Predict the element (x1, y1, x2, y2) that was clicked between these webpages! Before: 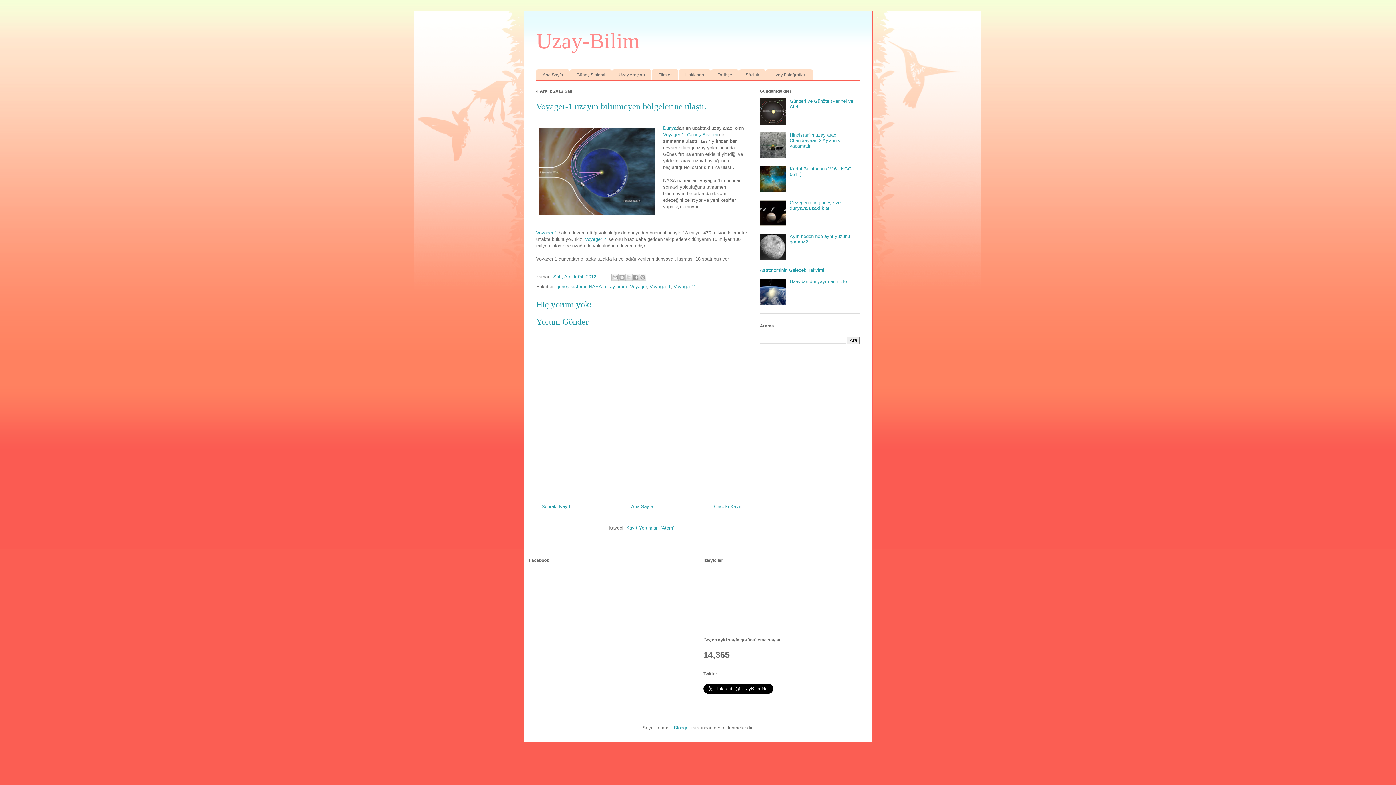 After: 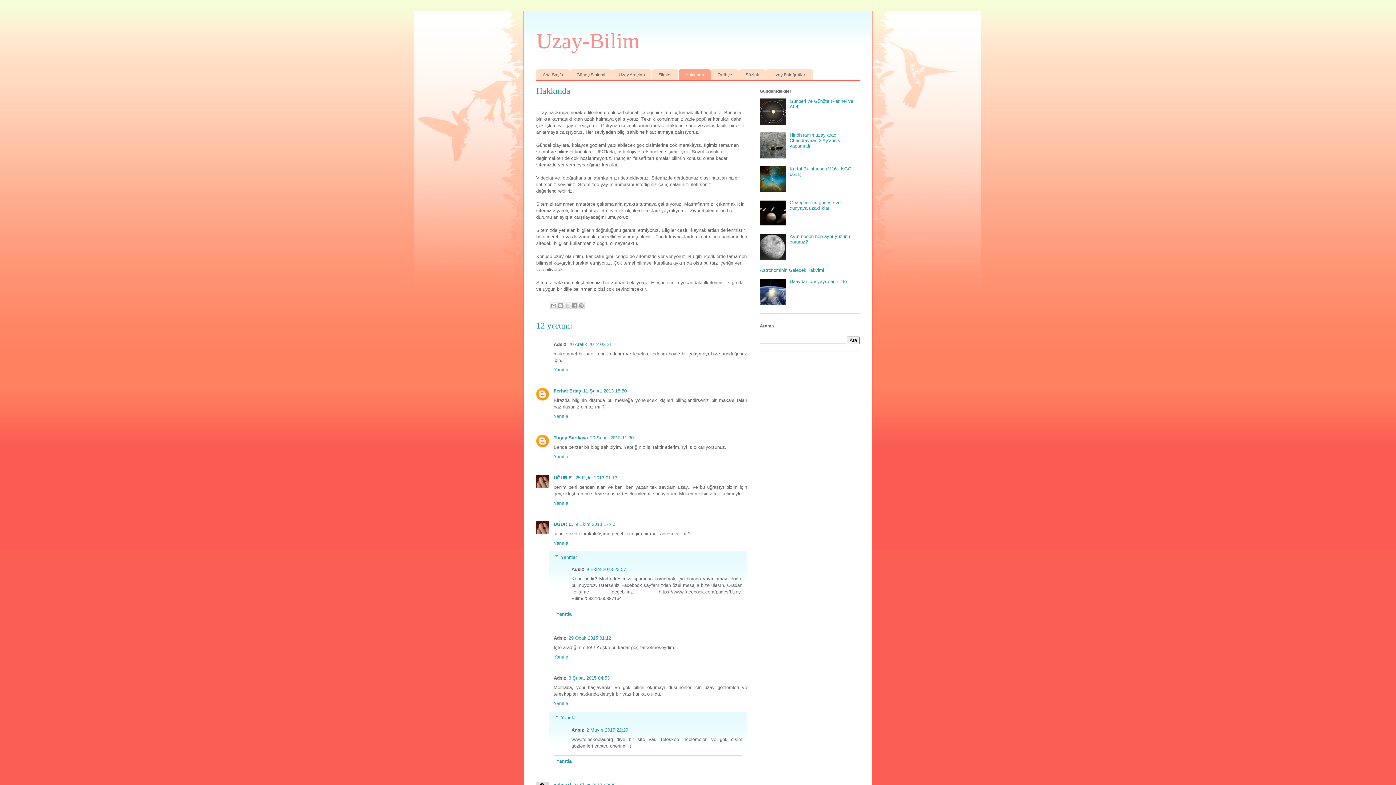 Action: label: Hakkında bbox: (678, 69, 710, 80)